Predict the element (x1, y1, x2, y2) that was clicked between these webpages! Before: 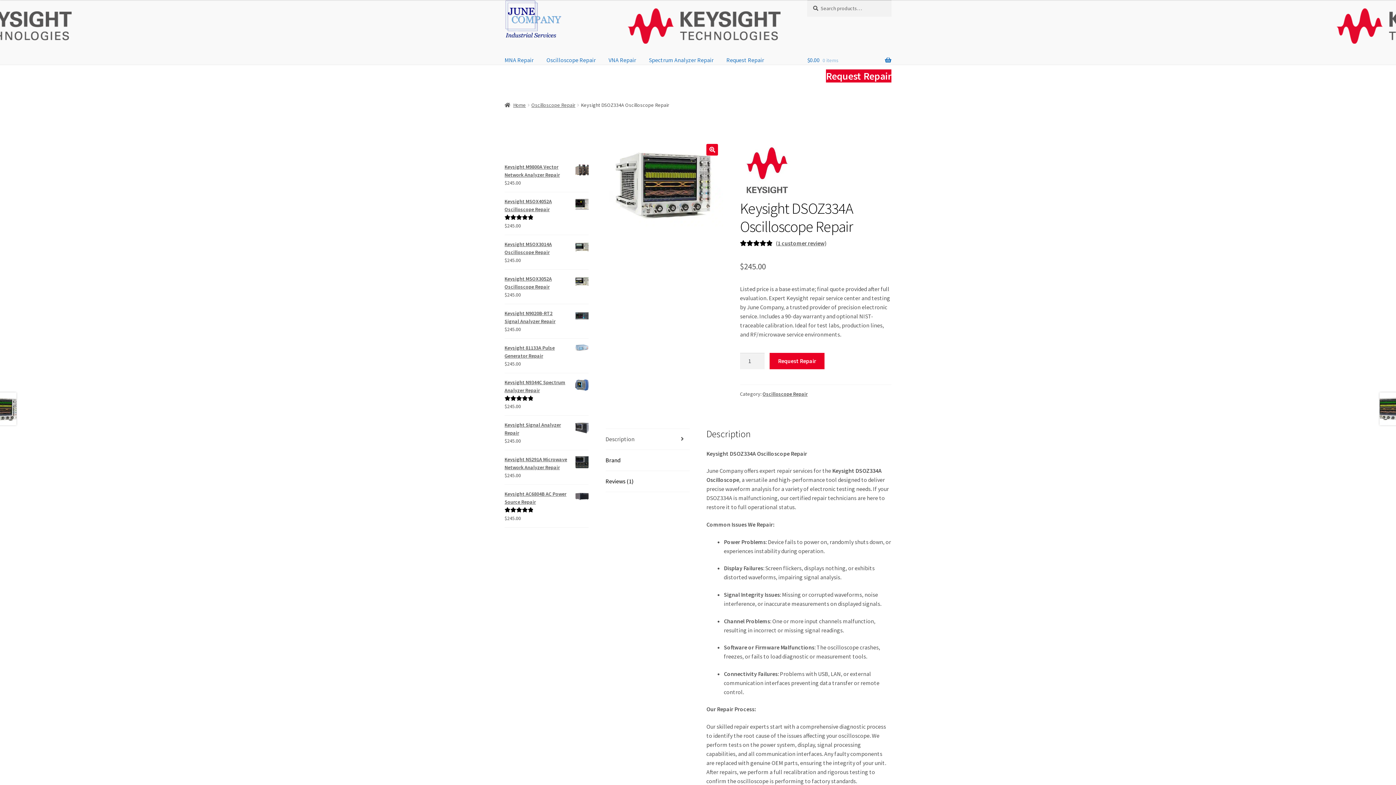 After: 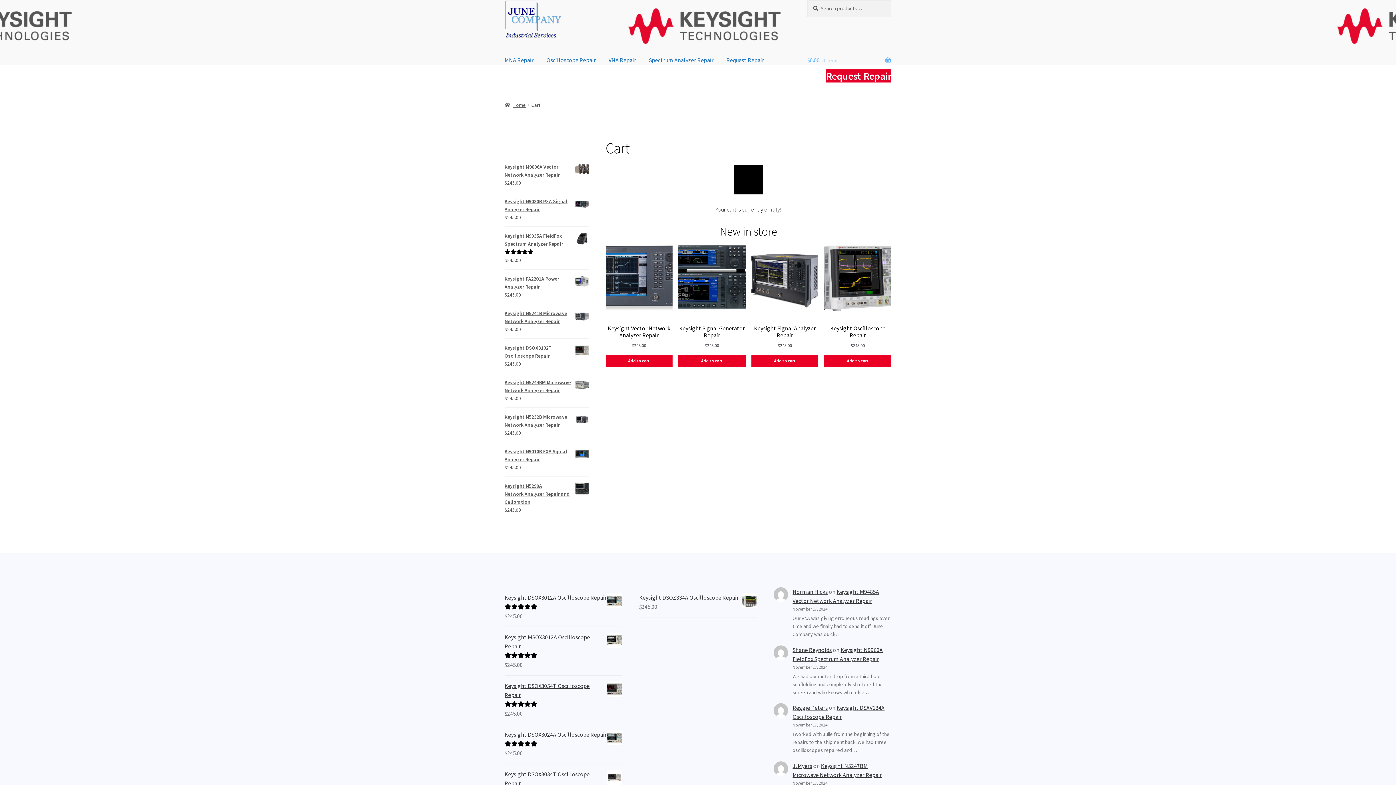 Action: bbox: (807, 46, 891, 64) label: $0.00 0 items